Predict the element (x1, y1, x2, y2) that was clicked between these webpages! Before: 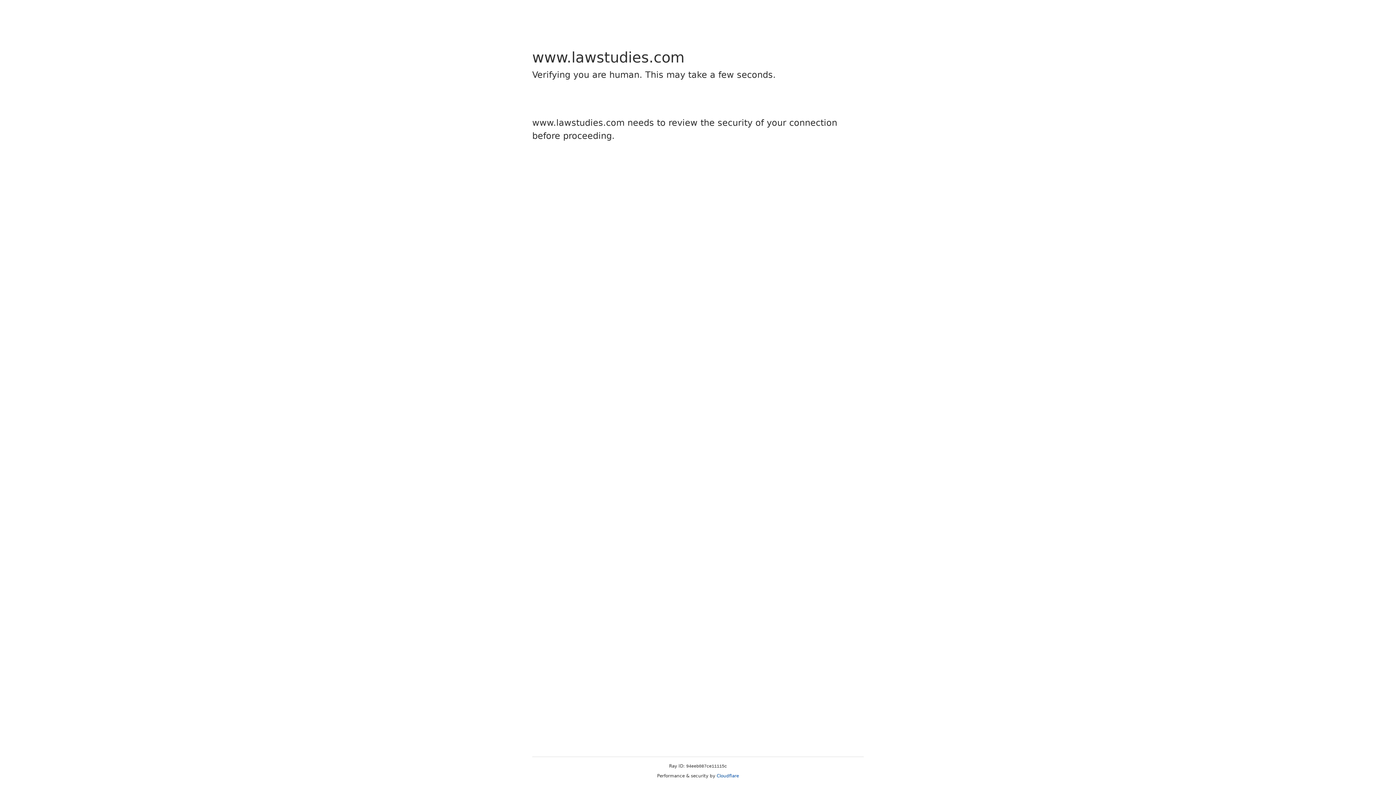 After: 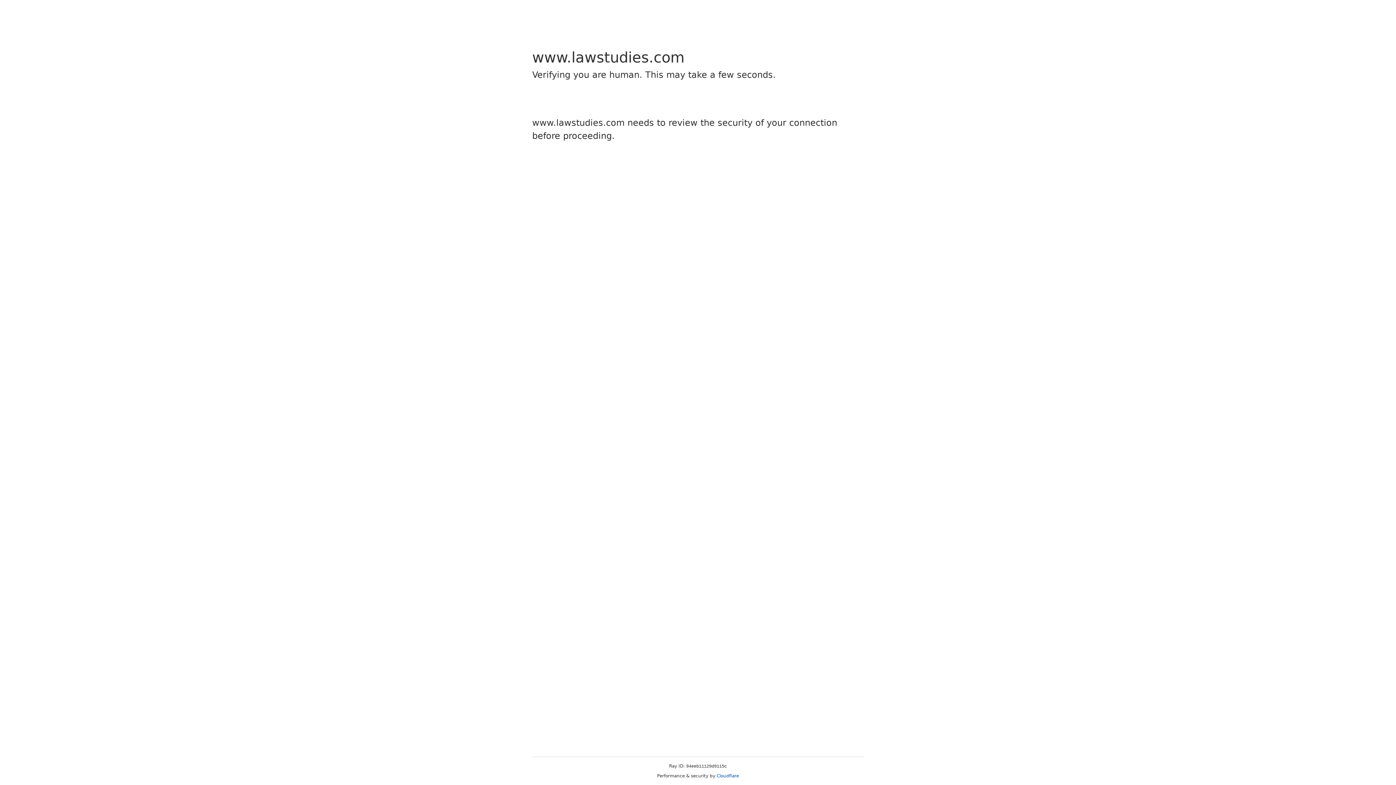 Action: bbox: (716, 773, 739, 778) label: Cloudflare